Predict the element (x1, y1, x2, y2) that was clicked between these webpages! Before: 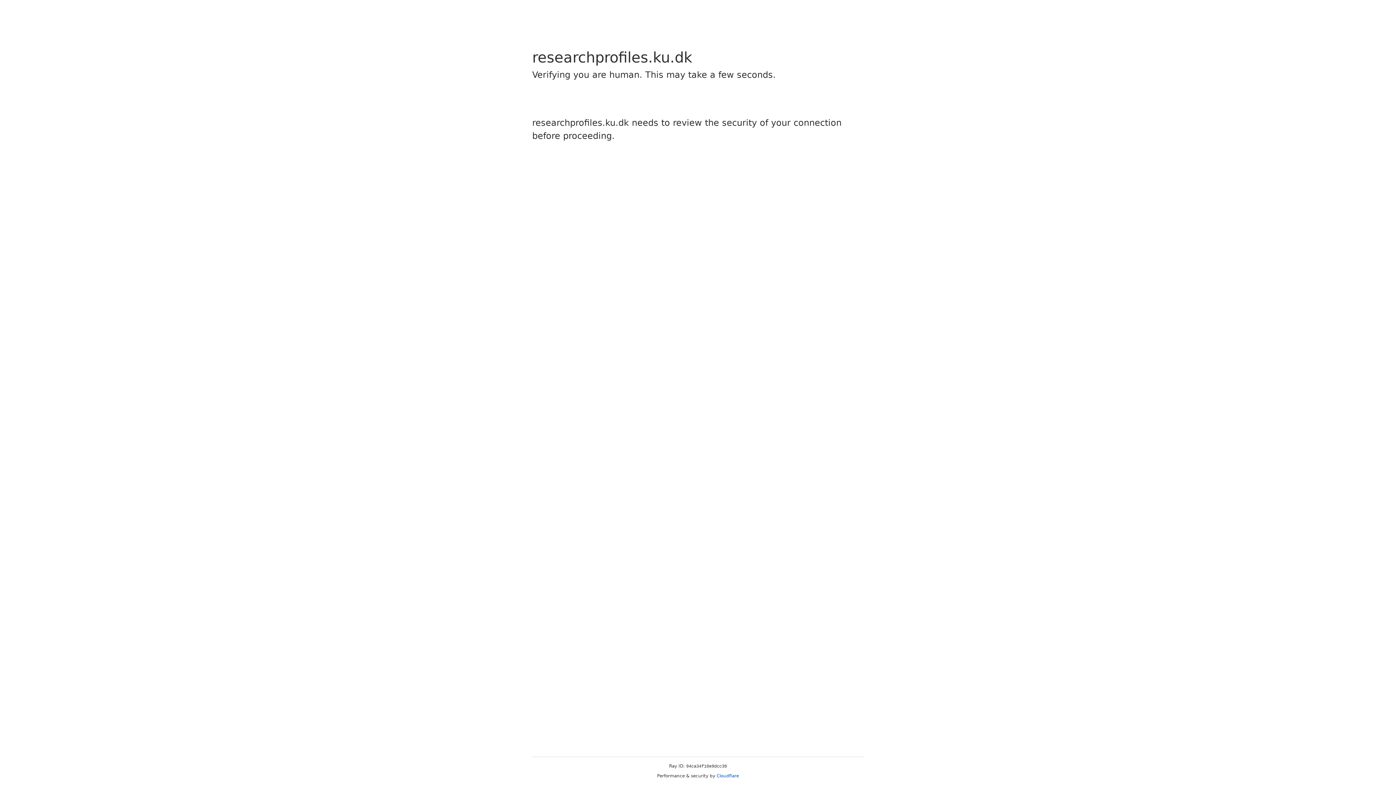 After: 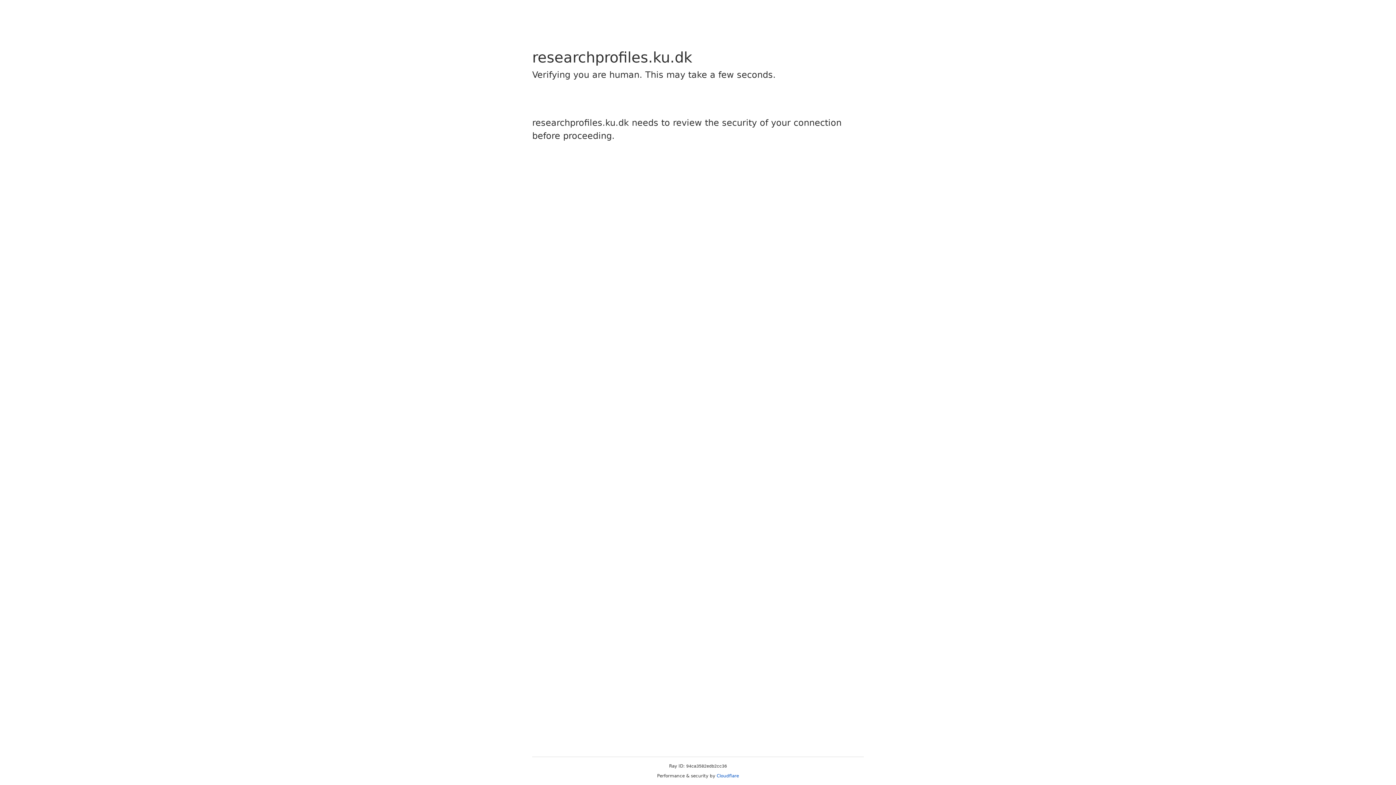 Action: label: Cloudflare bbox: (716, 773, 739, 778)